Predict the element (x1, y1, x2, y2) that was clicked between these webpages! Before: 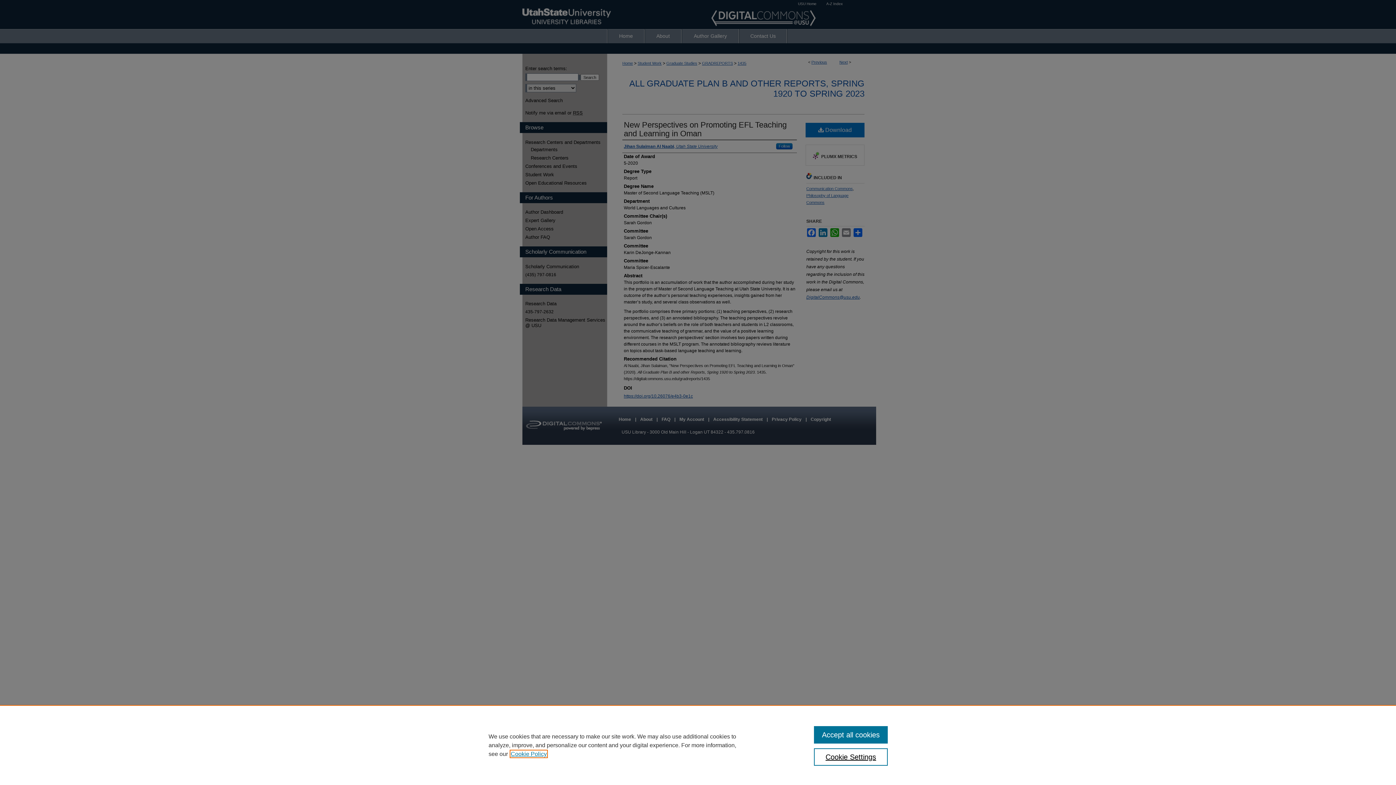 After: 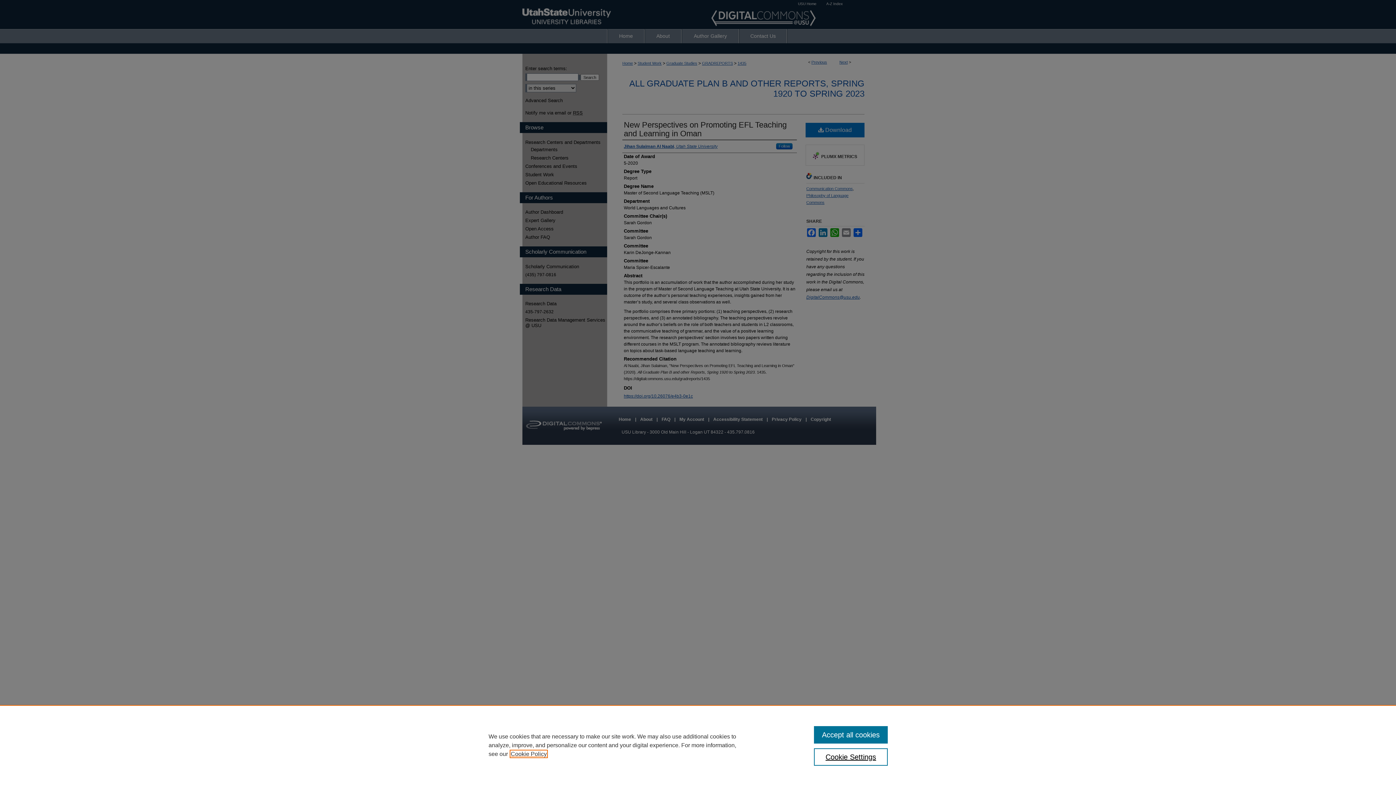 Action: bbox: (510, 751, 546, 757) label: , opens in a new tab